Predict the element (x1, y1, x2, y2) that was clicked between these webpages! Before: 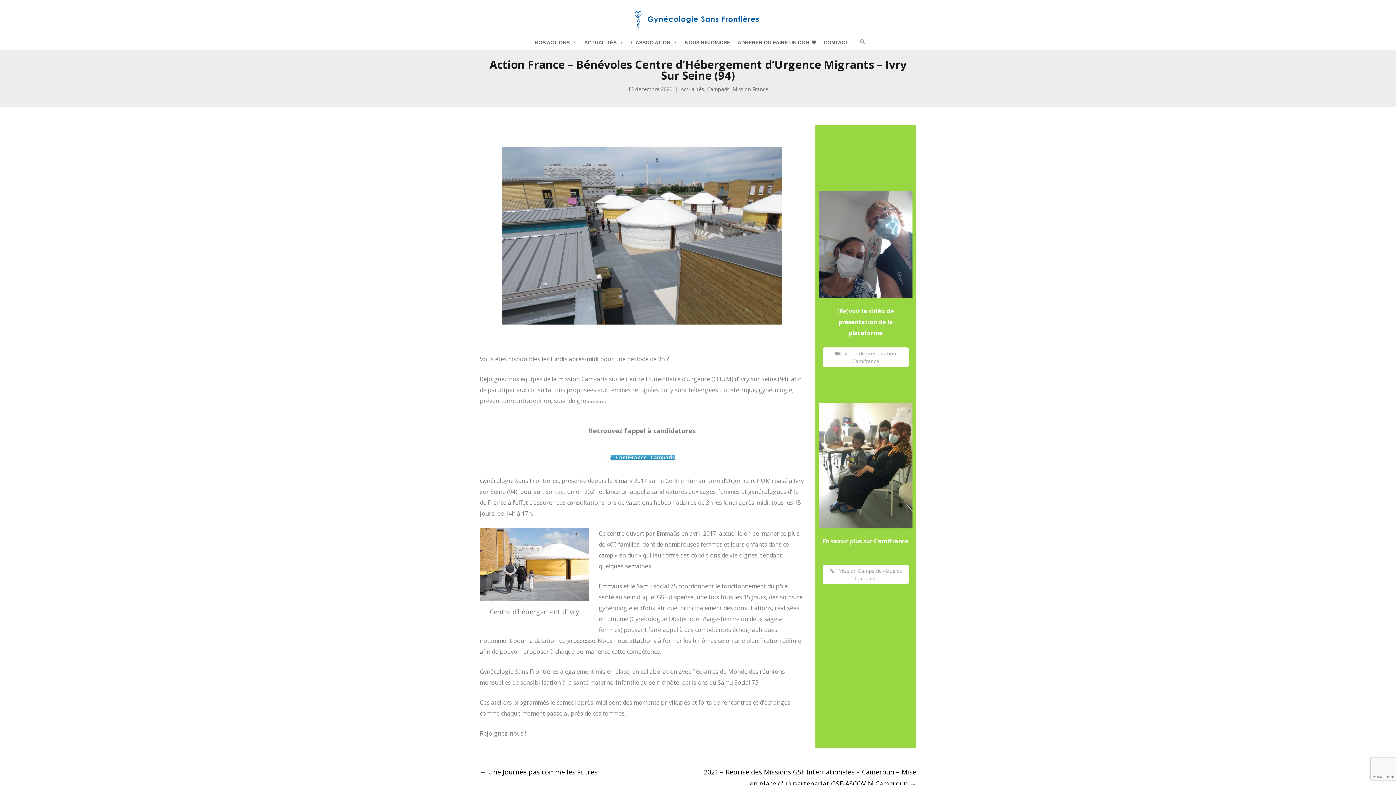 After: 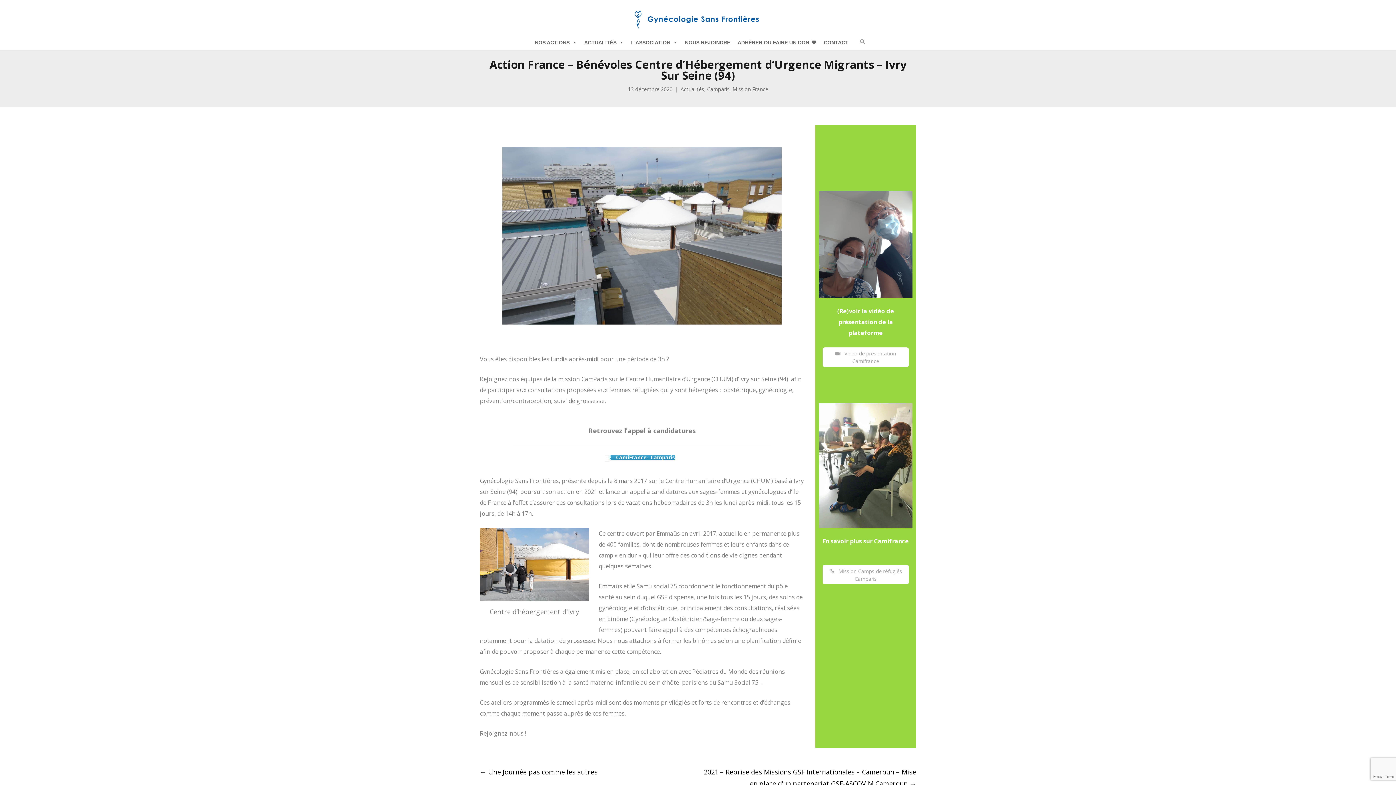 Action: bbox: (822, 564, 909, 584) label:  Mission Camps de réfugiés Camparis